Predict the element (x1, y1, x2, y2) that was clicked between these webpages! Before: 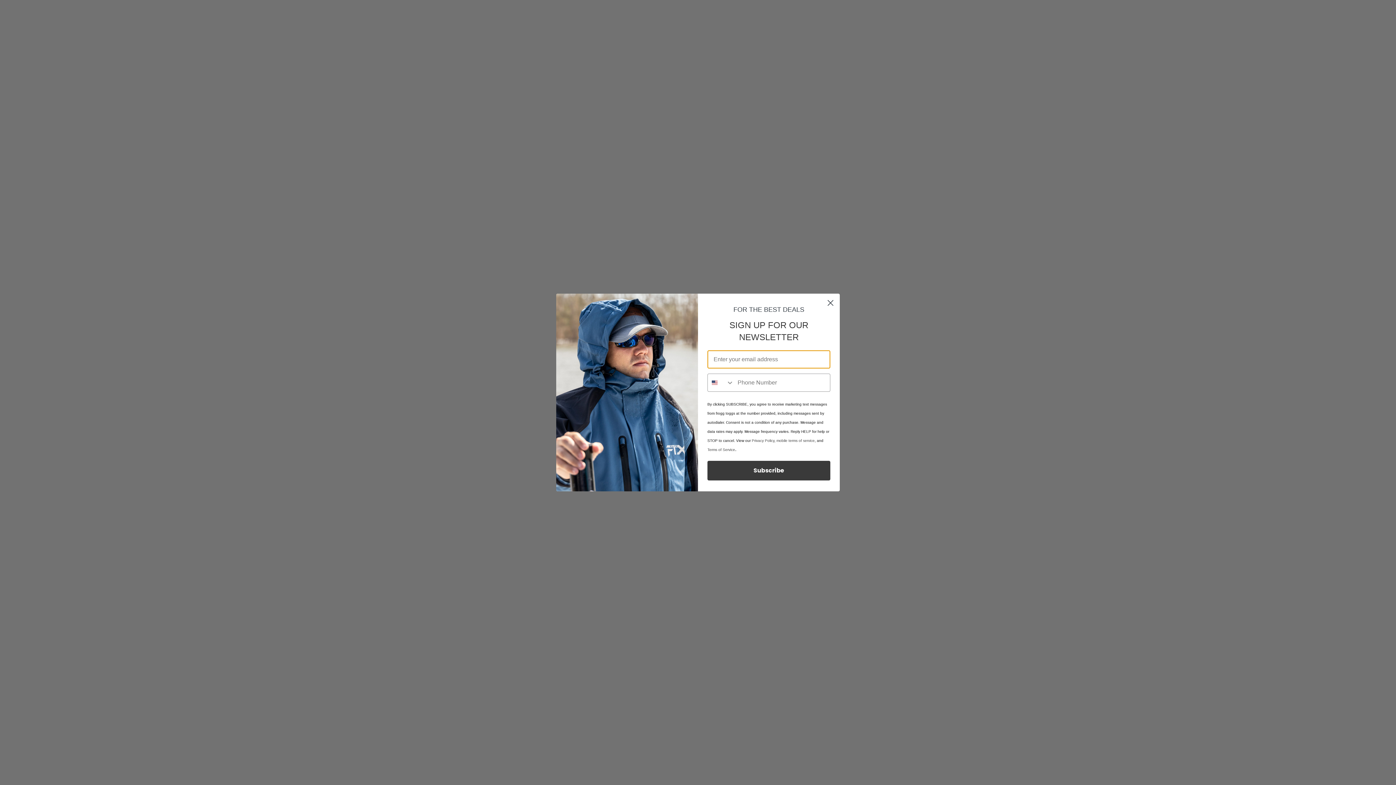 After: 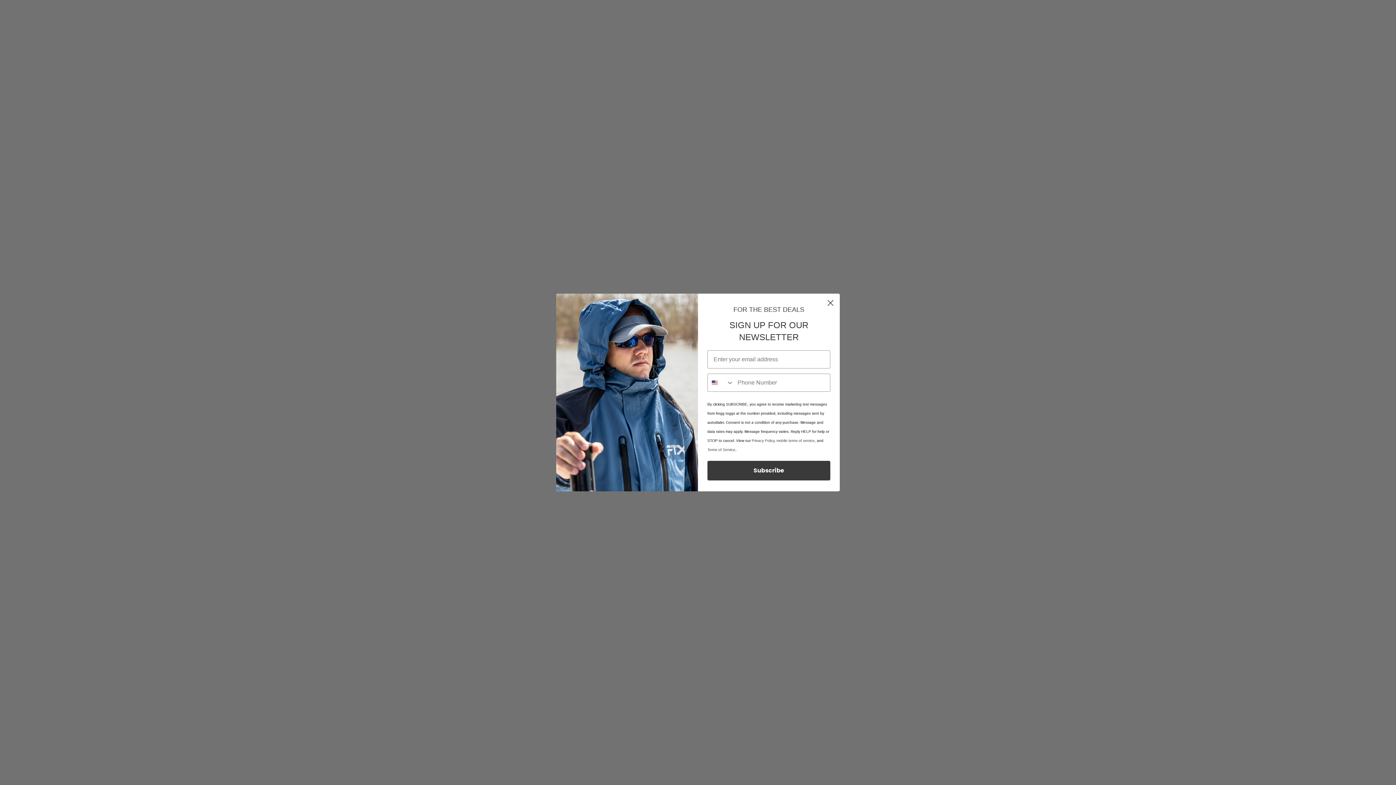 Action: label: mobile terms of service bbox: (776, 438, 814, 442)